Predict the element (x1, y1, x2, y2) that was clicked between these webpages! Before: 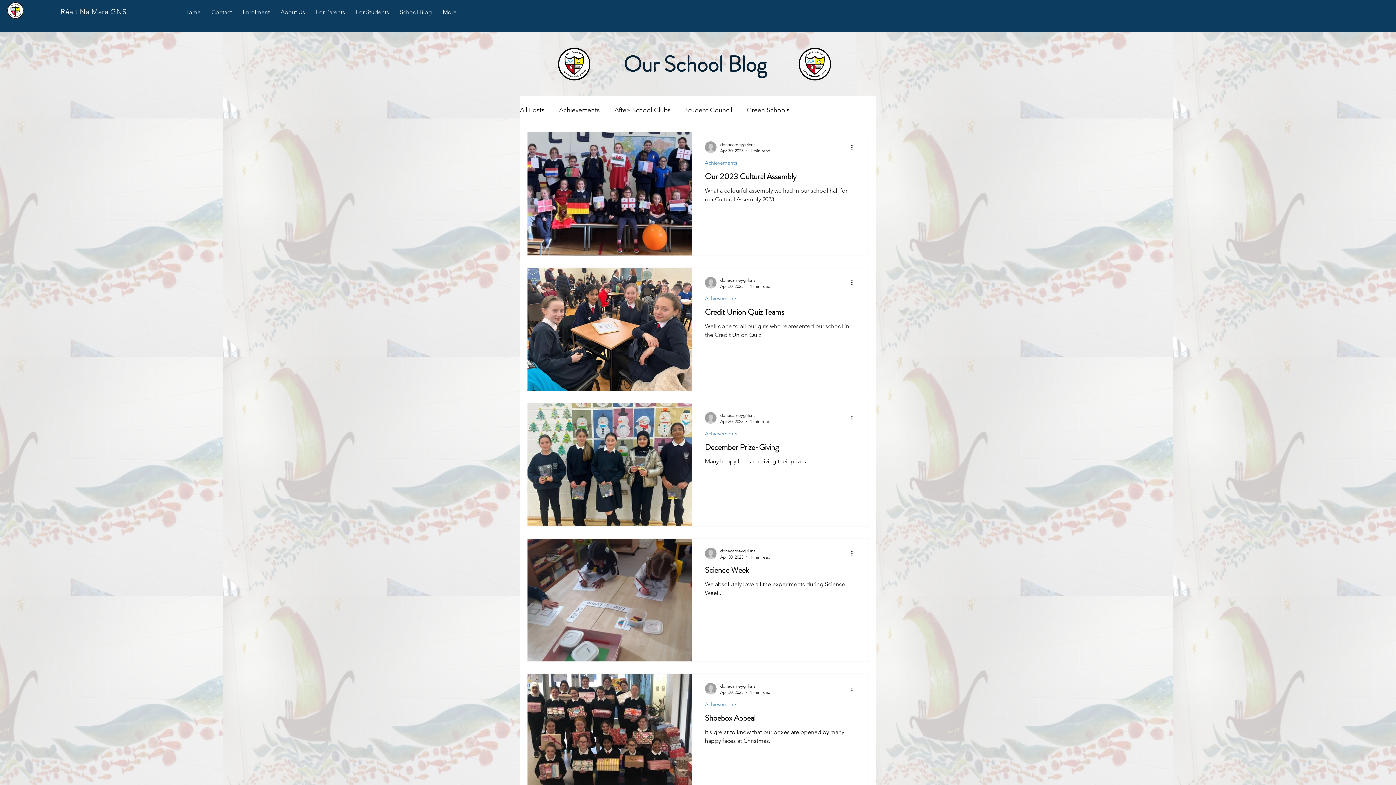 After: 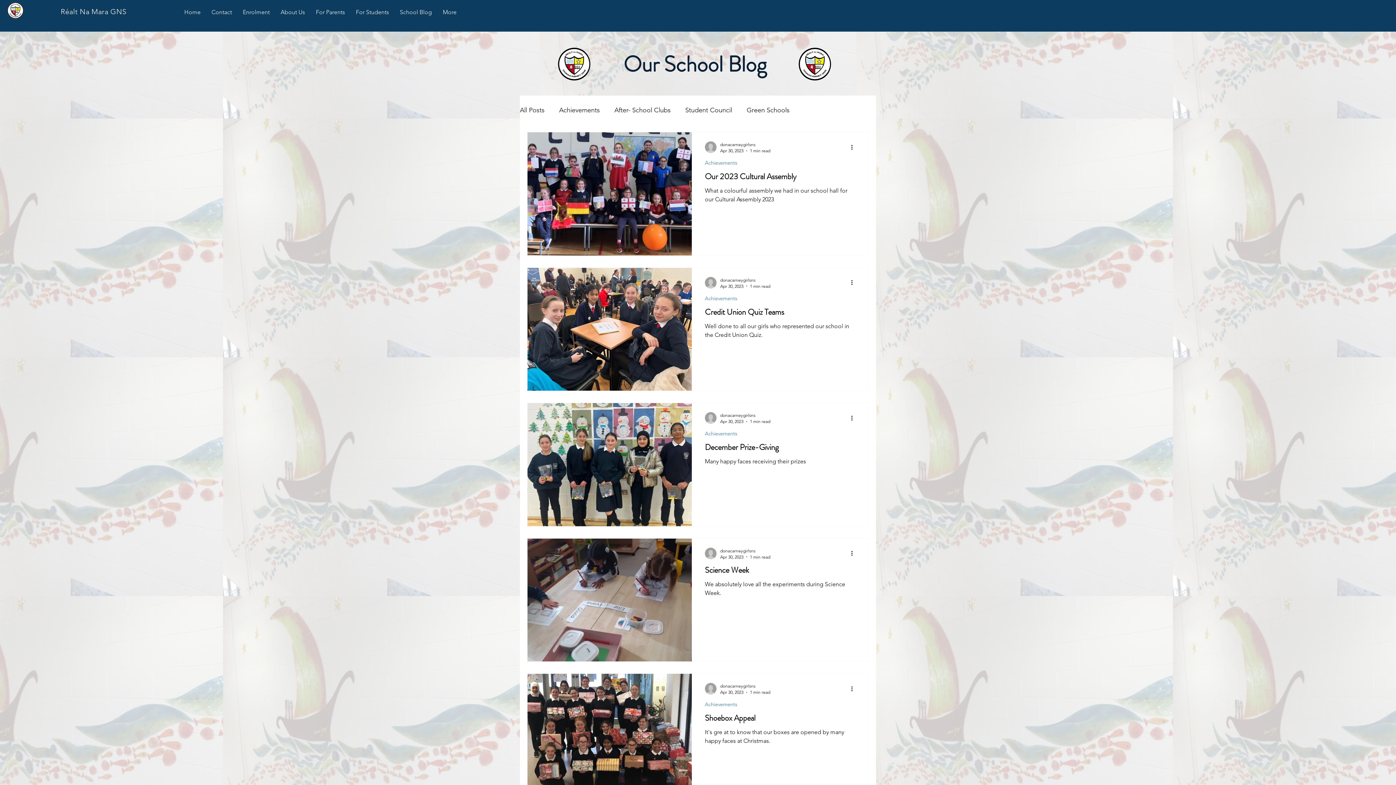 Action: label: For Students bbox: (350, 8, 394, 16)